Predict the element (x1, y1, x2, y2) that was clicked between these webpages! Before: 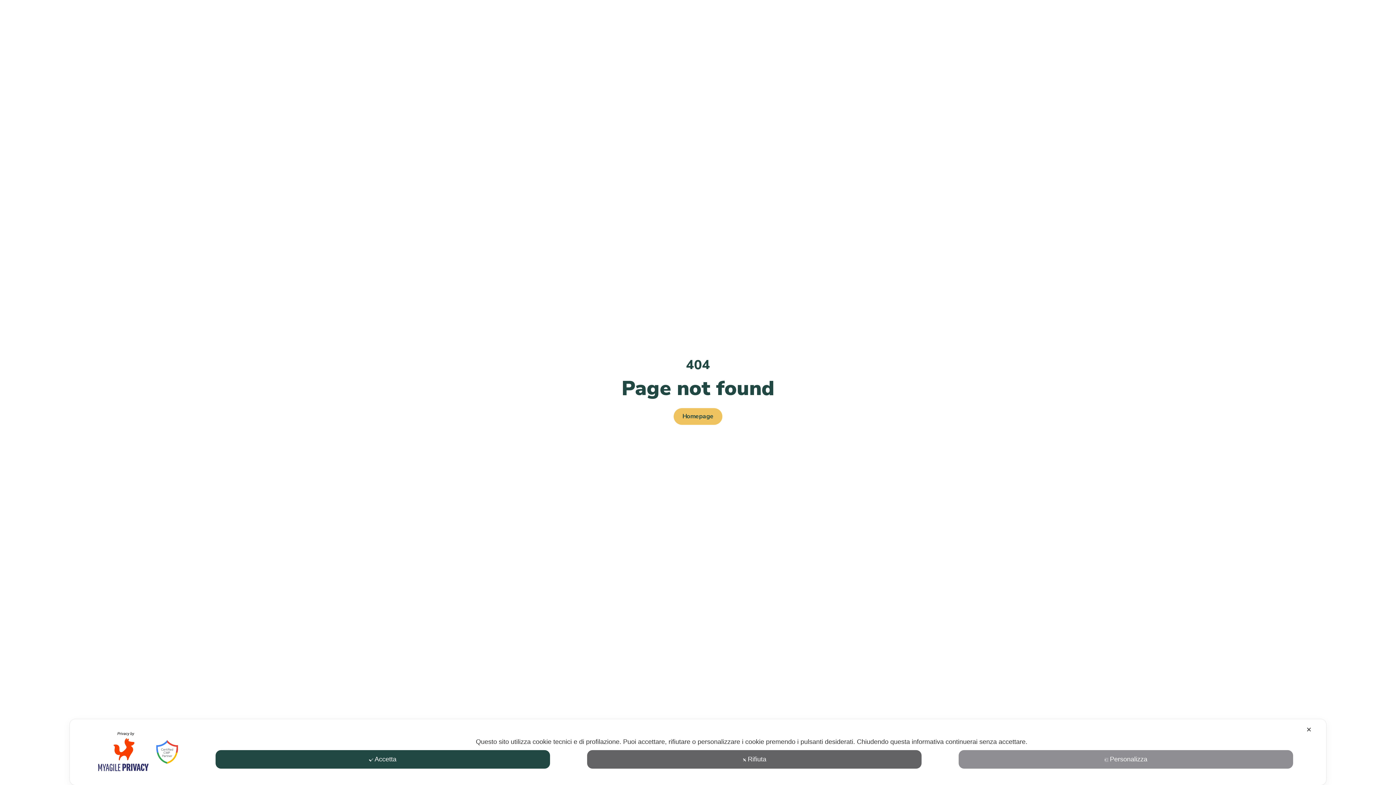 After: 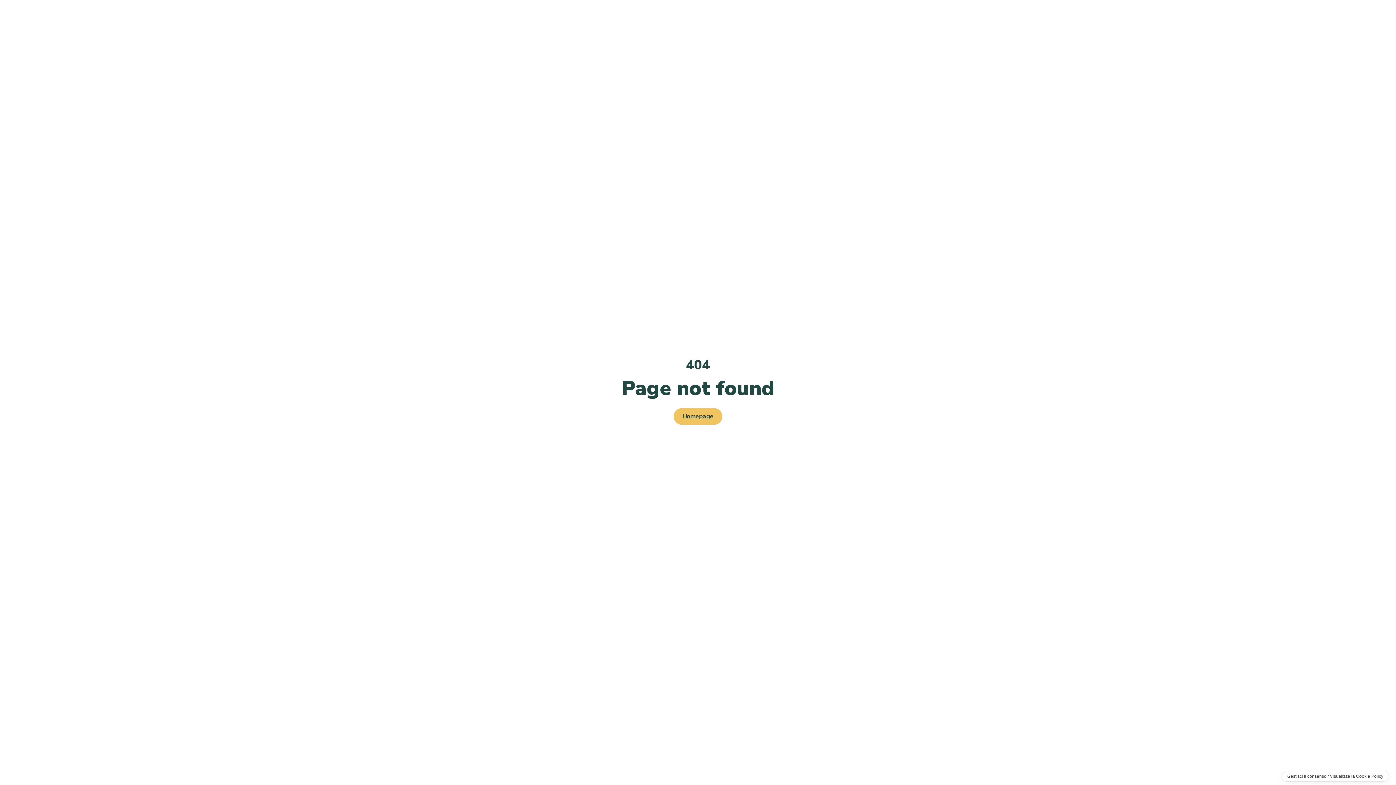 Action: label: ✕ bbox: (1306, 726, 1312, 733)